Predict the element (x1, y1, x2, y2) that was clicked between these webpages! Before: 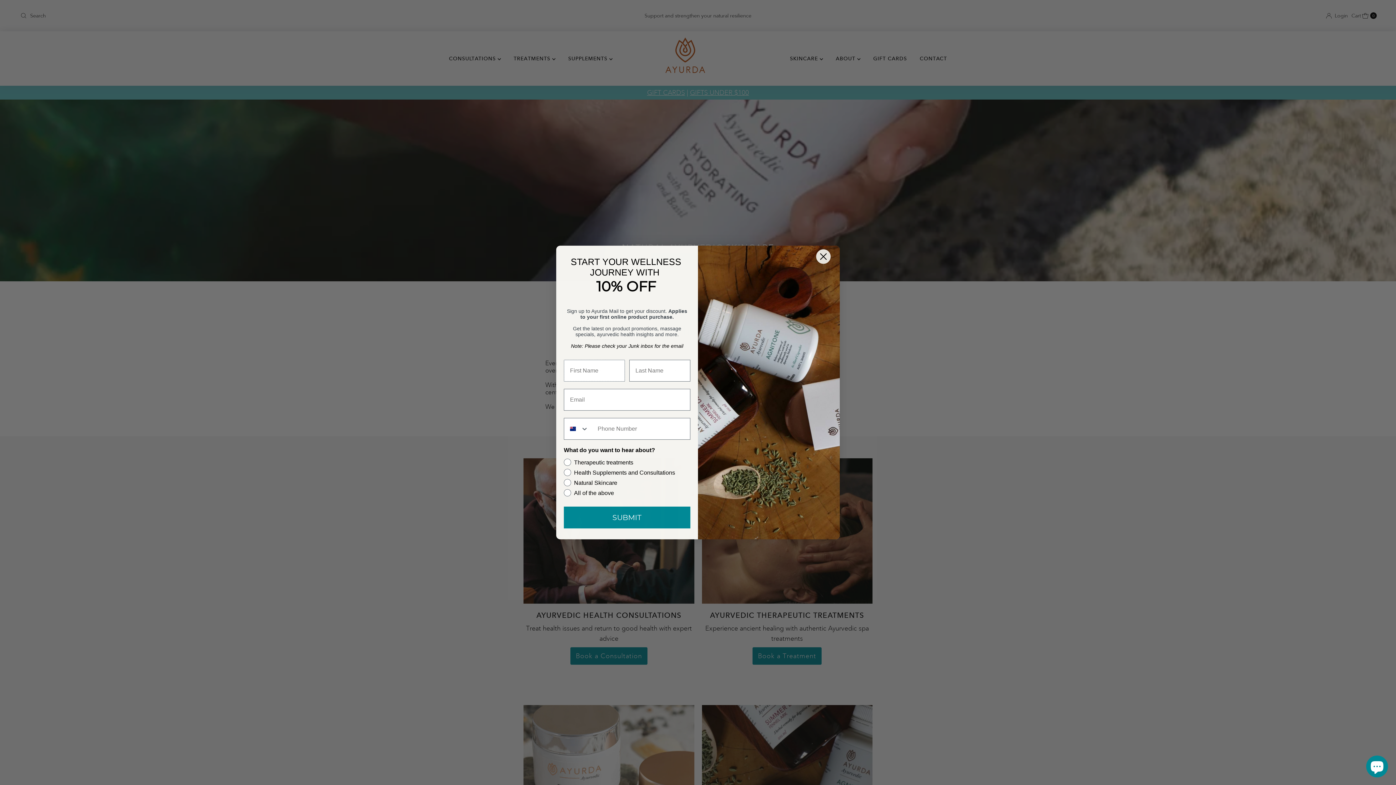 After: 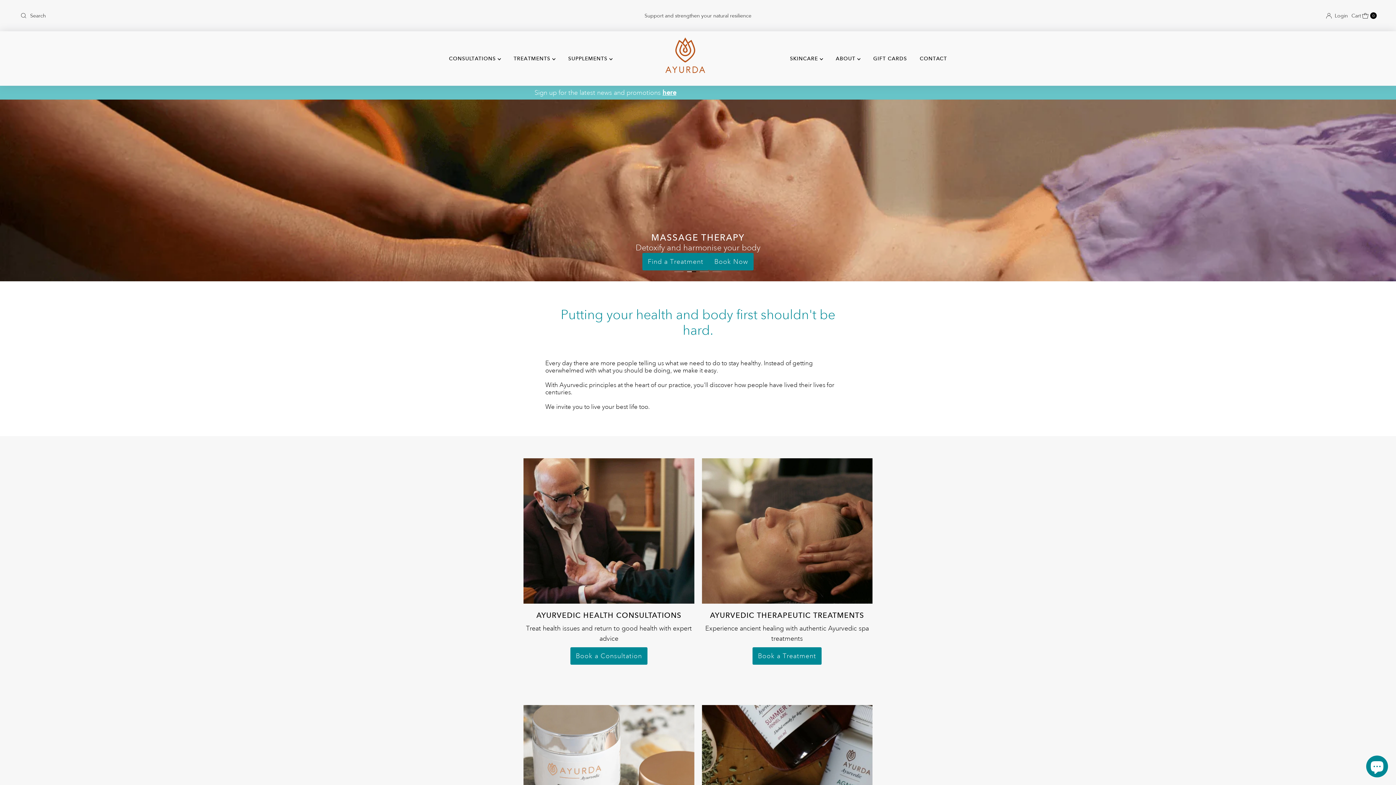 Action: label: Close dialog bbox: (810, 249, 836, 264)